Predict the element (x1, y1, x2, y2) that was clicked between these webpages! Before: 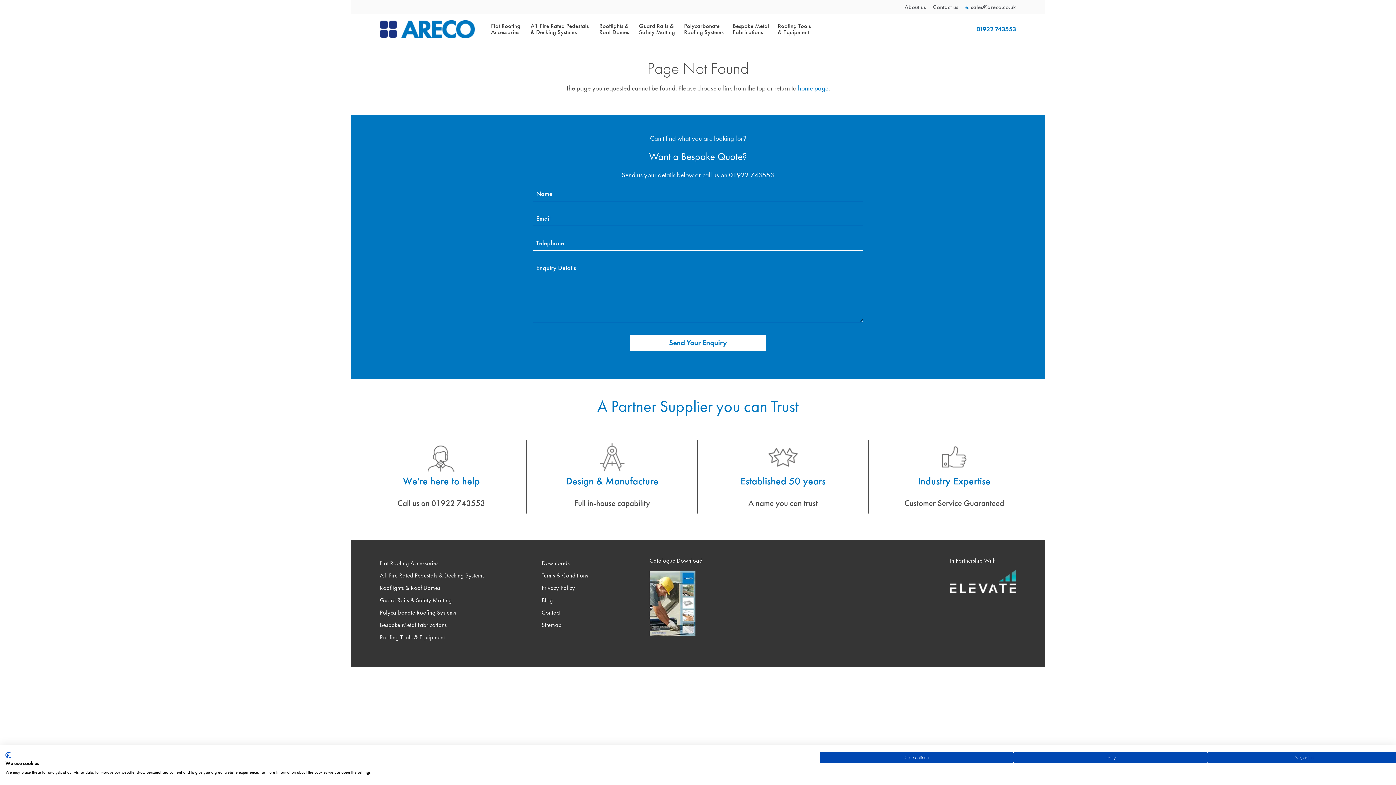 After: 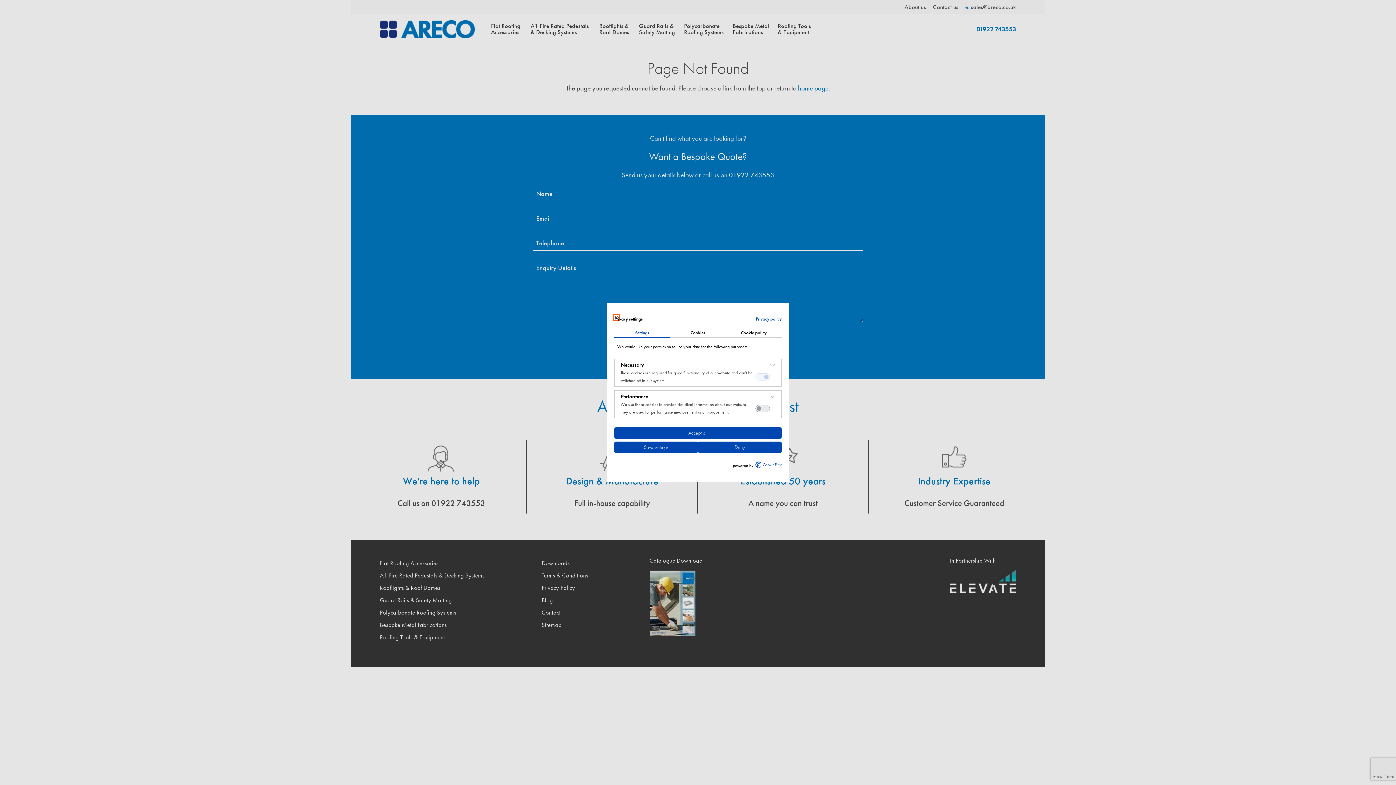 Action: label: Adjust cookie preferences bbox: (1207, 752, 1401, 763)